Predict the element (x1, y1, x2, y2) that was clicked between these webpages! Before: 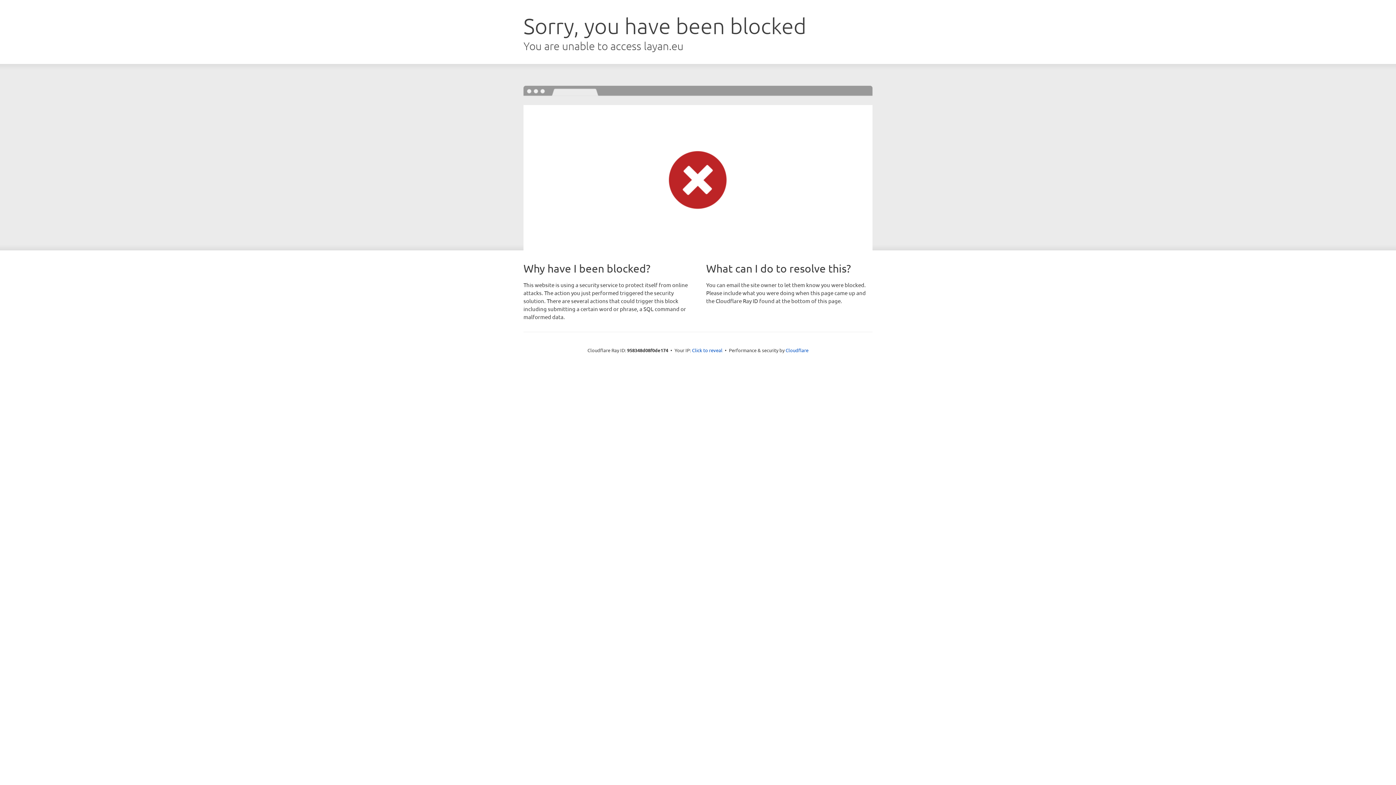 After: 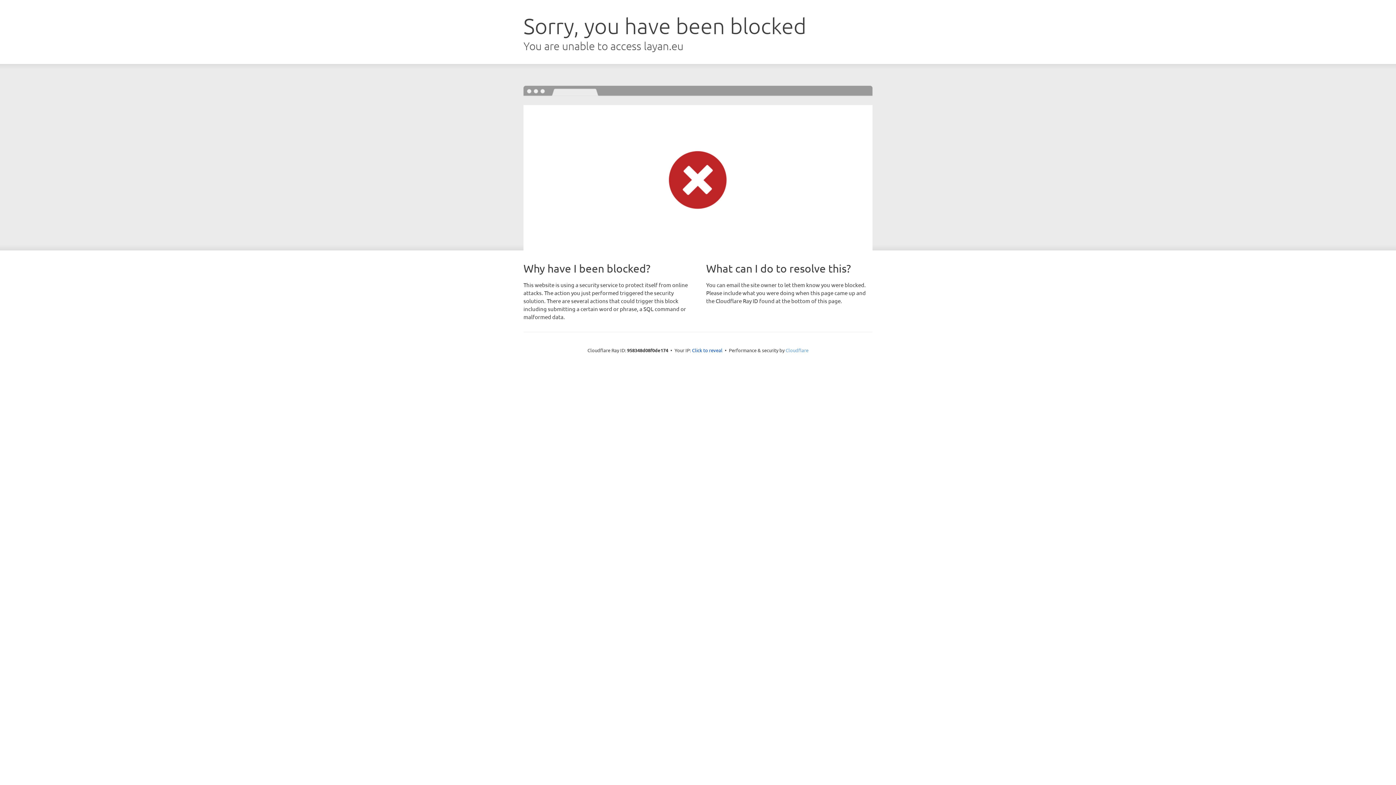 Action: label: Cloudflare bbox: (785, 347, 808, 353)